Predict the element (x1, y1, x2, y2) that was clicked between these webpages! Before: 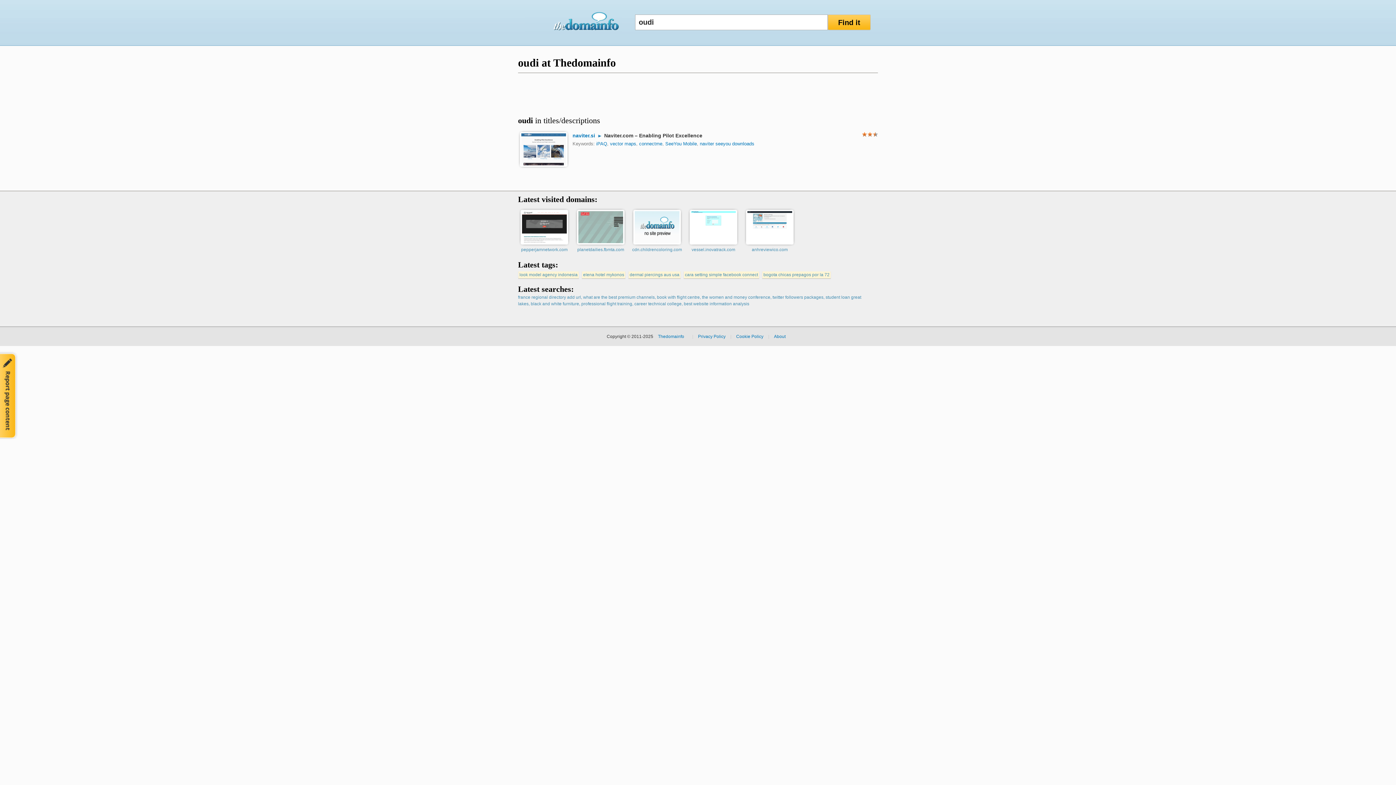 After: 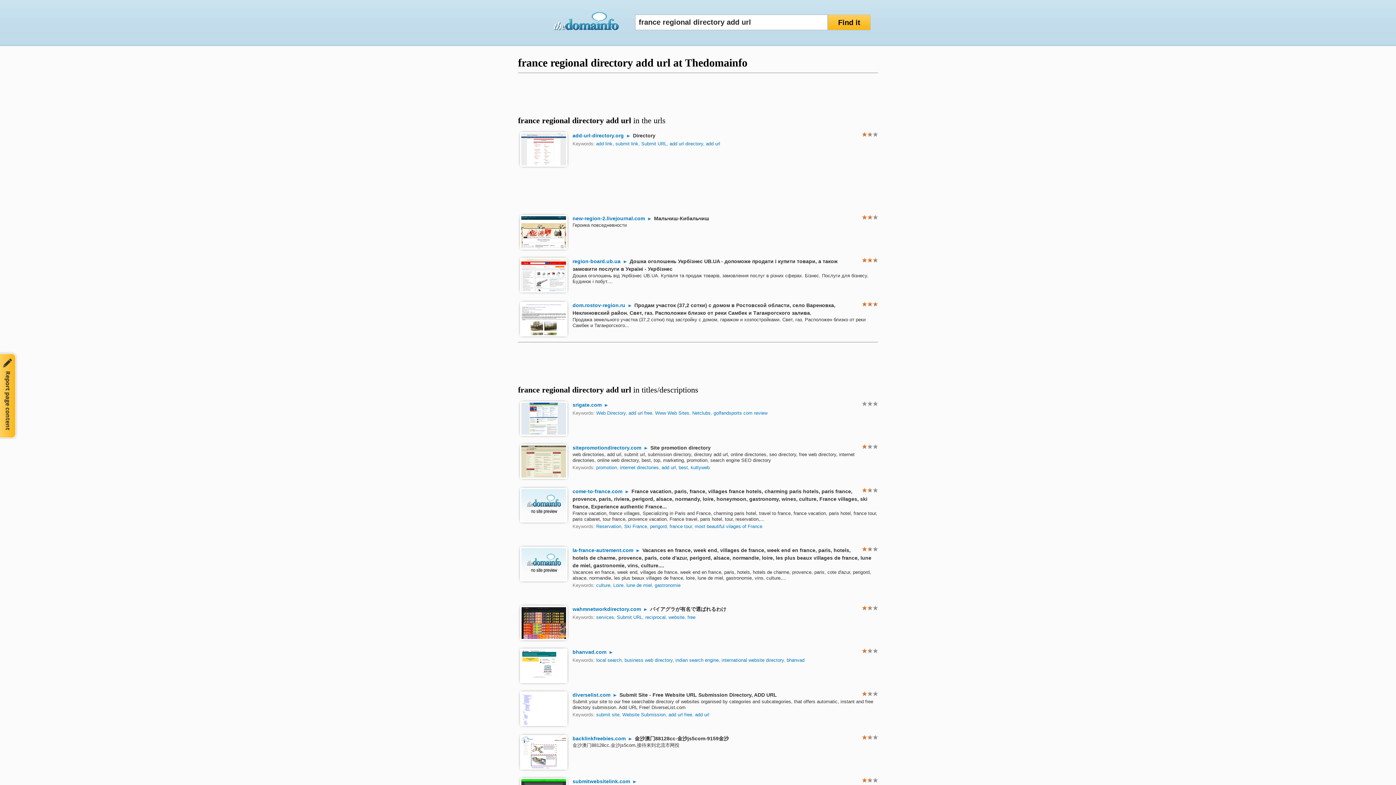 Action: bbox: (518, 294, 581, 300) label: france regional directory add url